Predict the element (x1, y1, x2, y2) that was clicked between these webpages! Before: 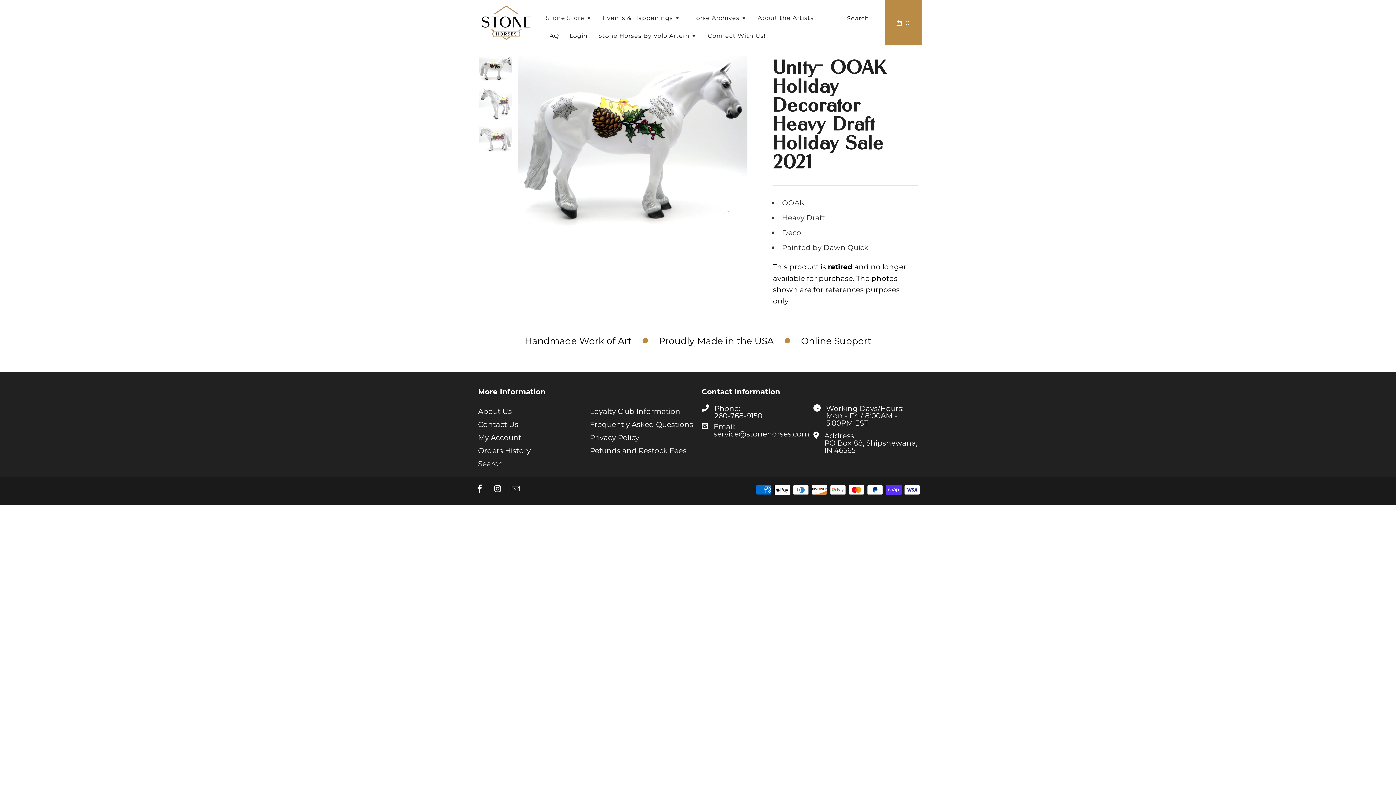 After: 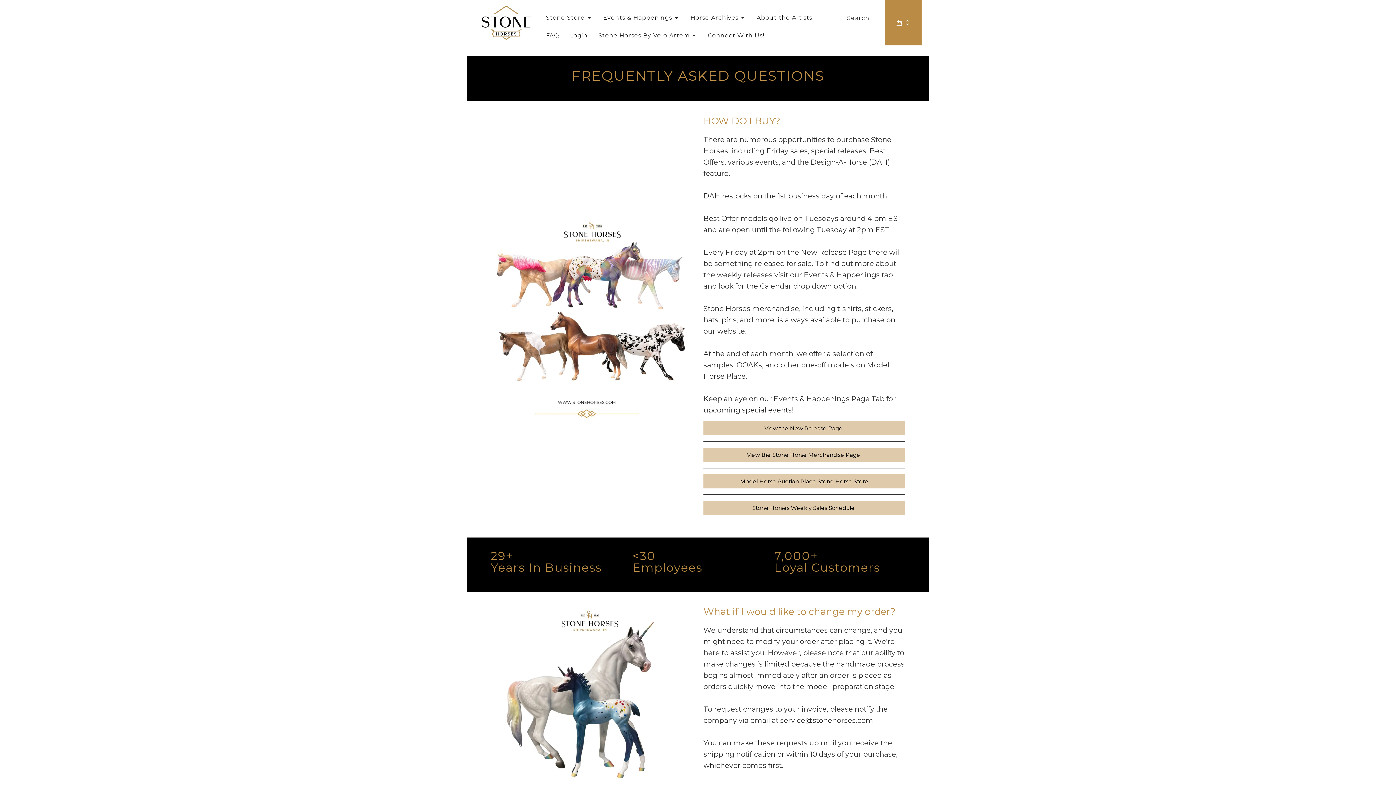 Action: label: FAQ bbox: (546, 26, 559, 44)